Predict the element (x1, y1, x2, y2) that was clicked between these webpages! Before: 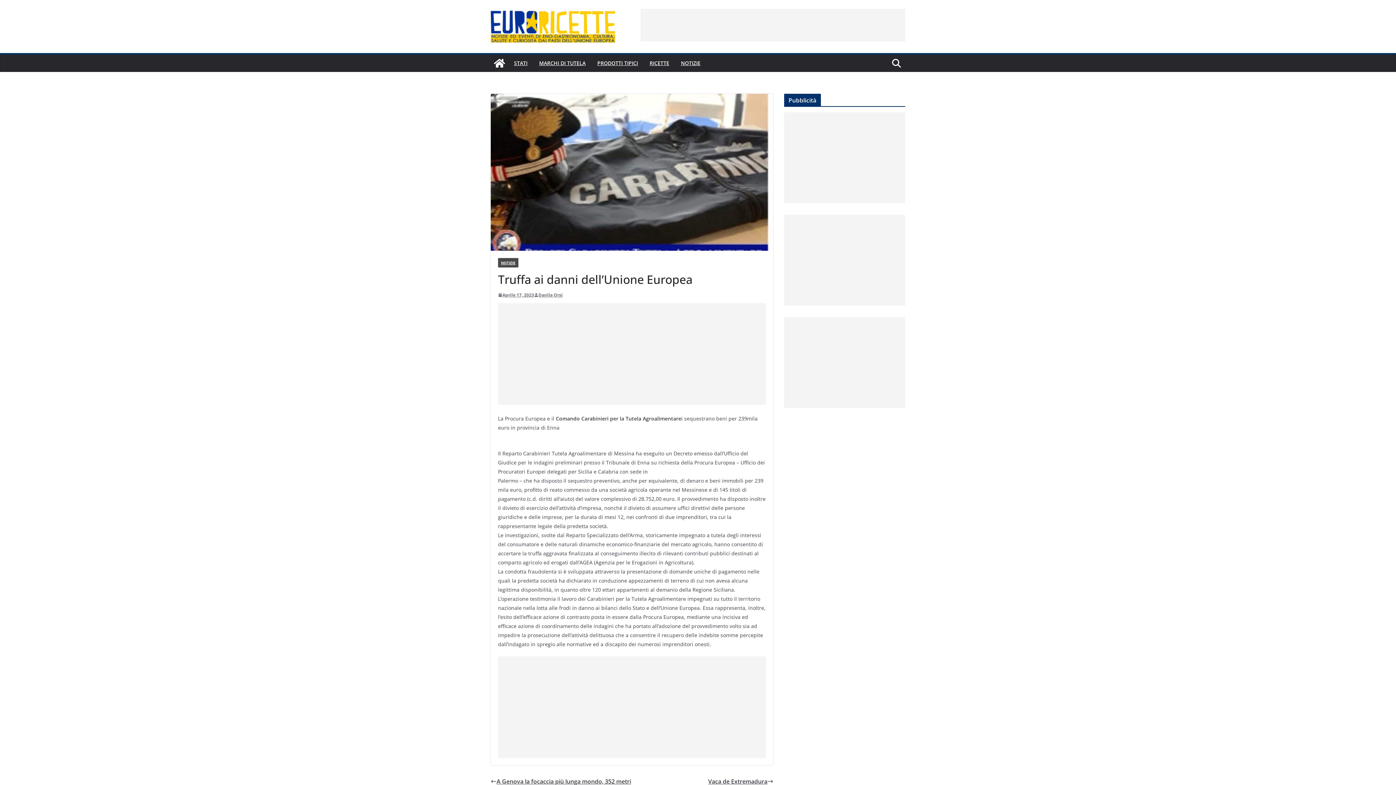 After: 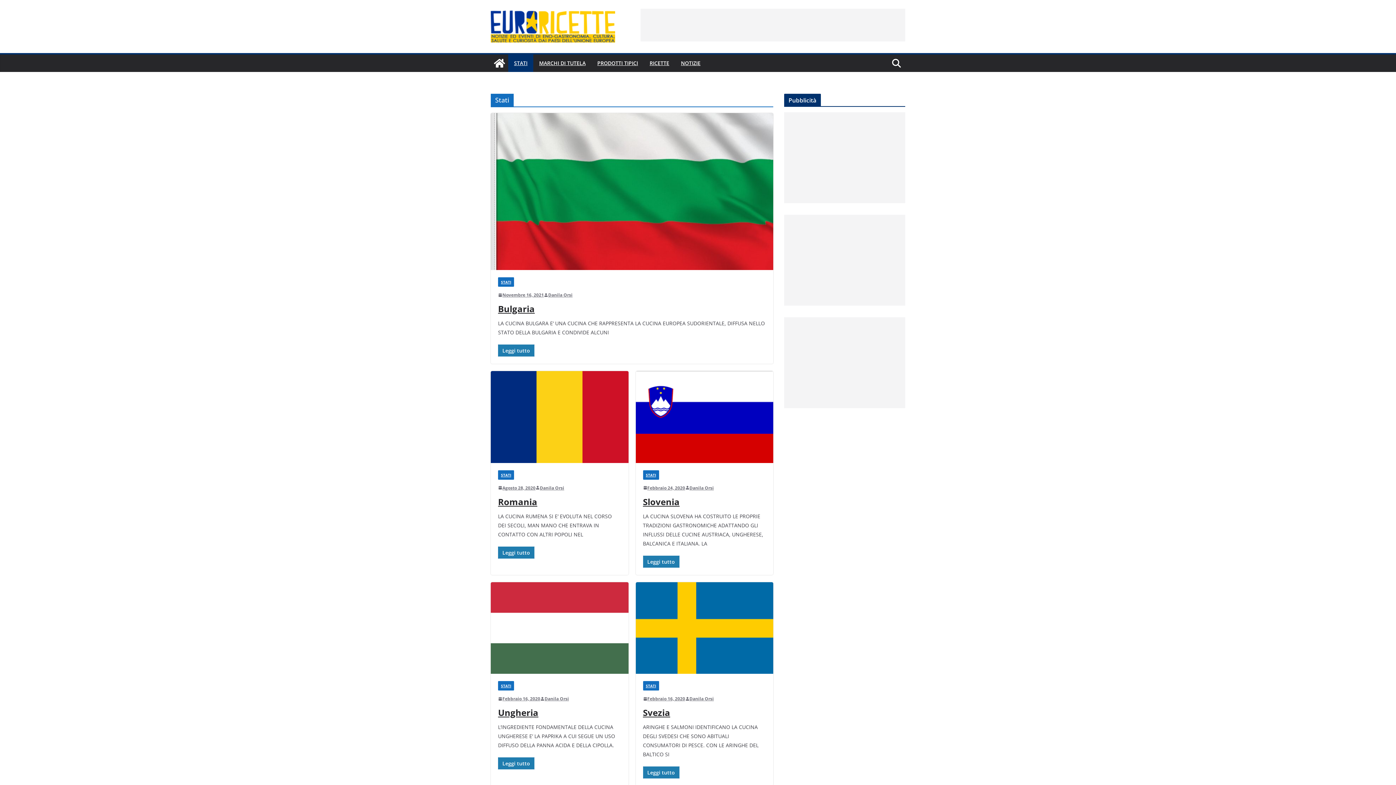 Action: label: STATI bbox: (514, 58, 527, 68)